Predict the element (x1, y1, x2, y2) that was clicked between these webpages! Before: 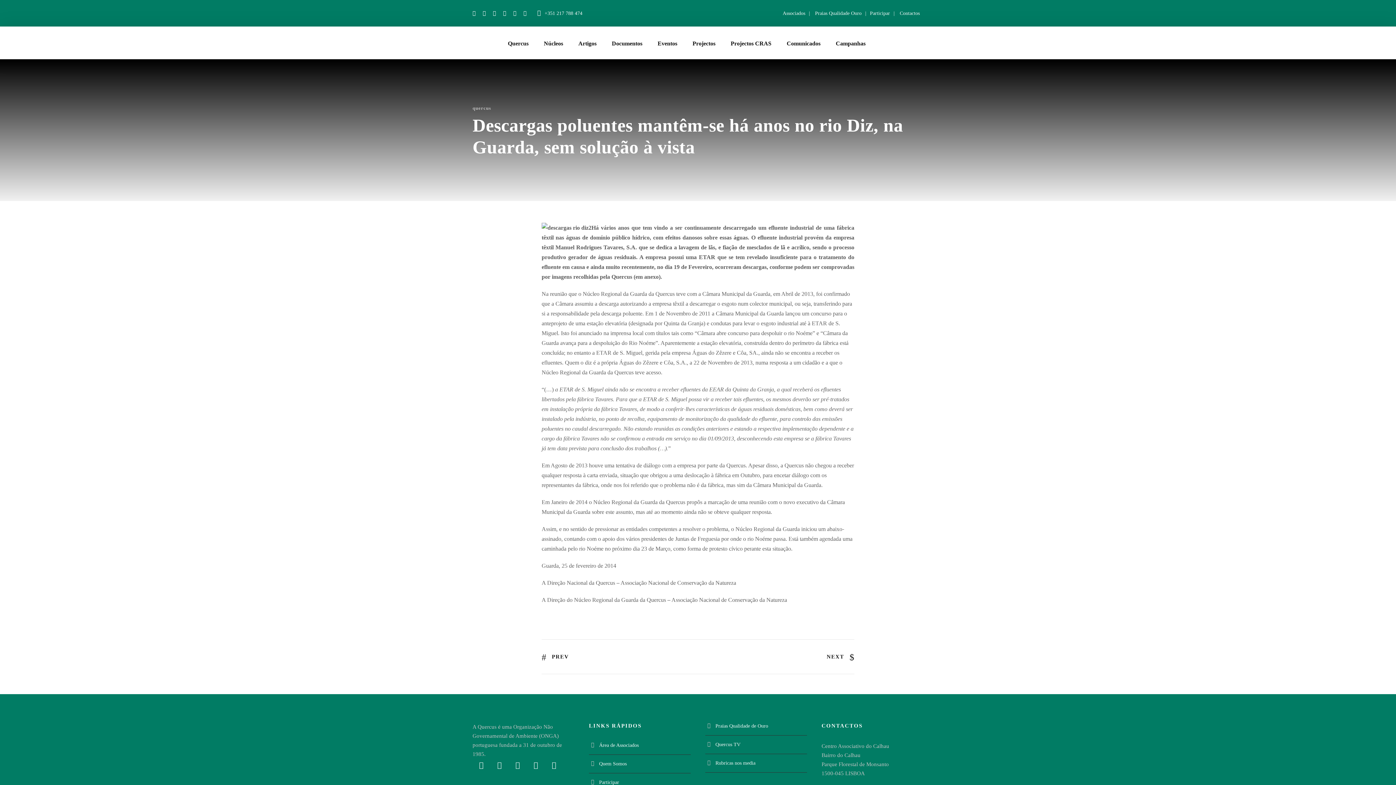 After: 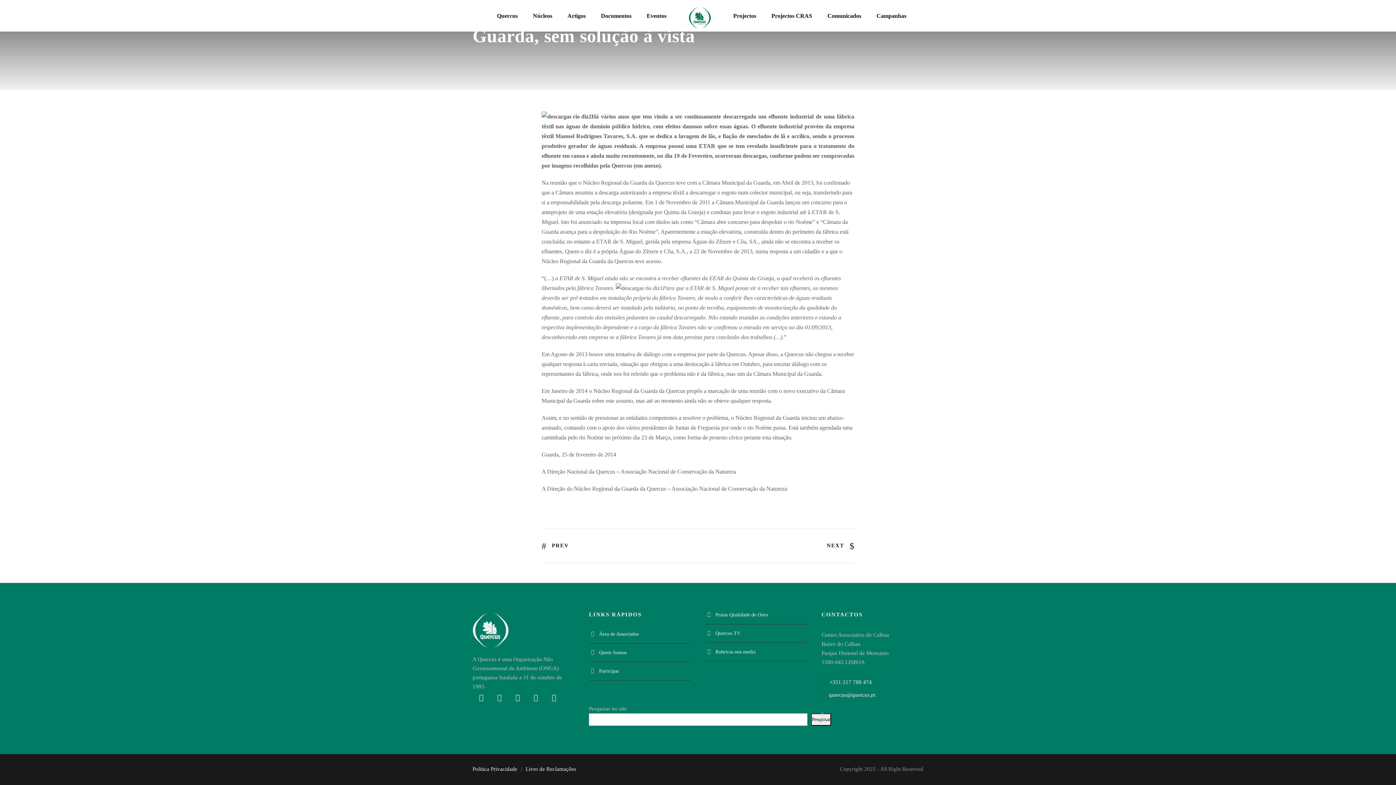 Action: bbox: (479, 759, 483, 771)